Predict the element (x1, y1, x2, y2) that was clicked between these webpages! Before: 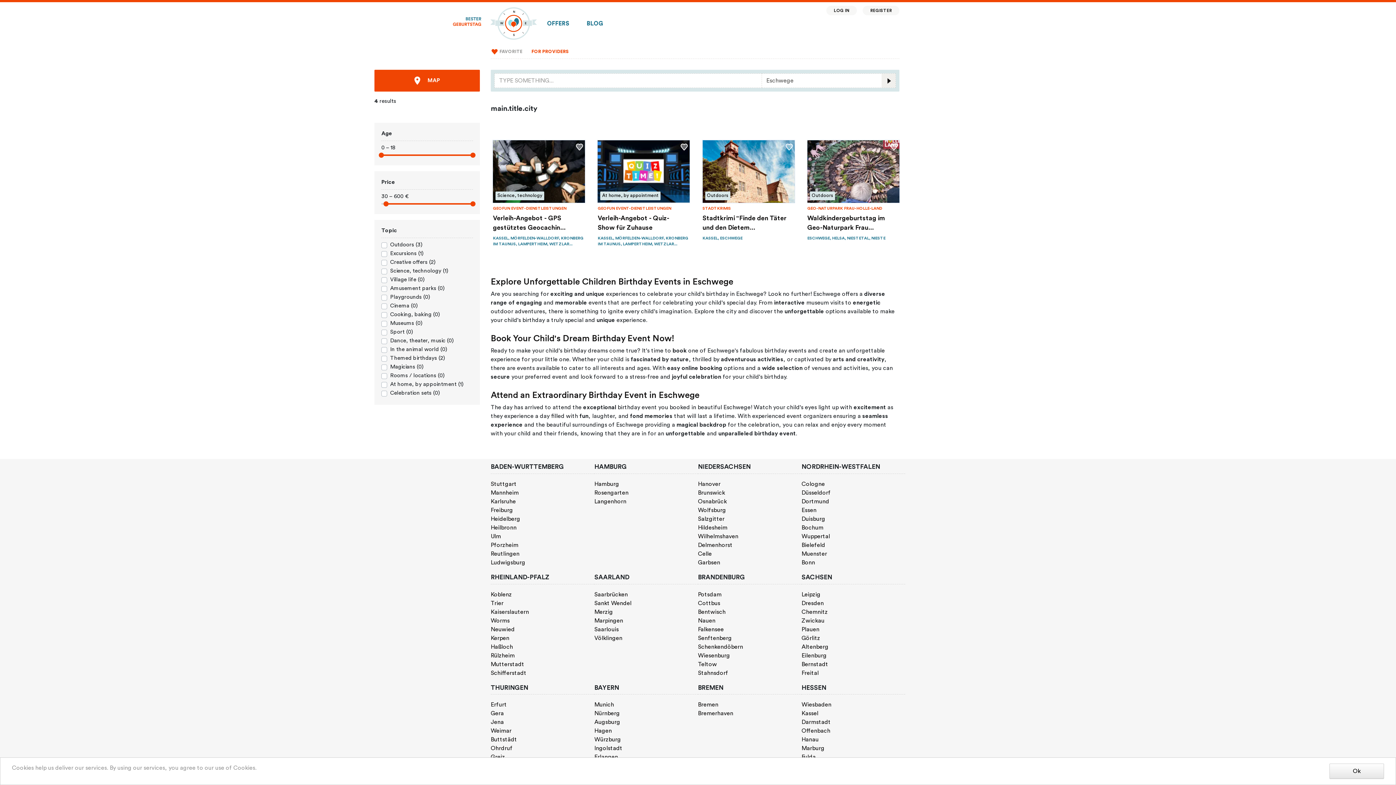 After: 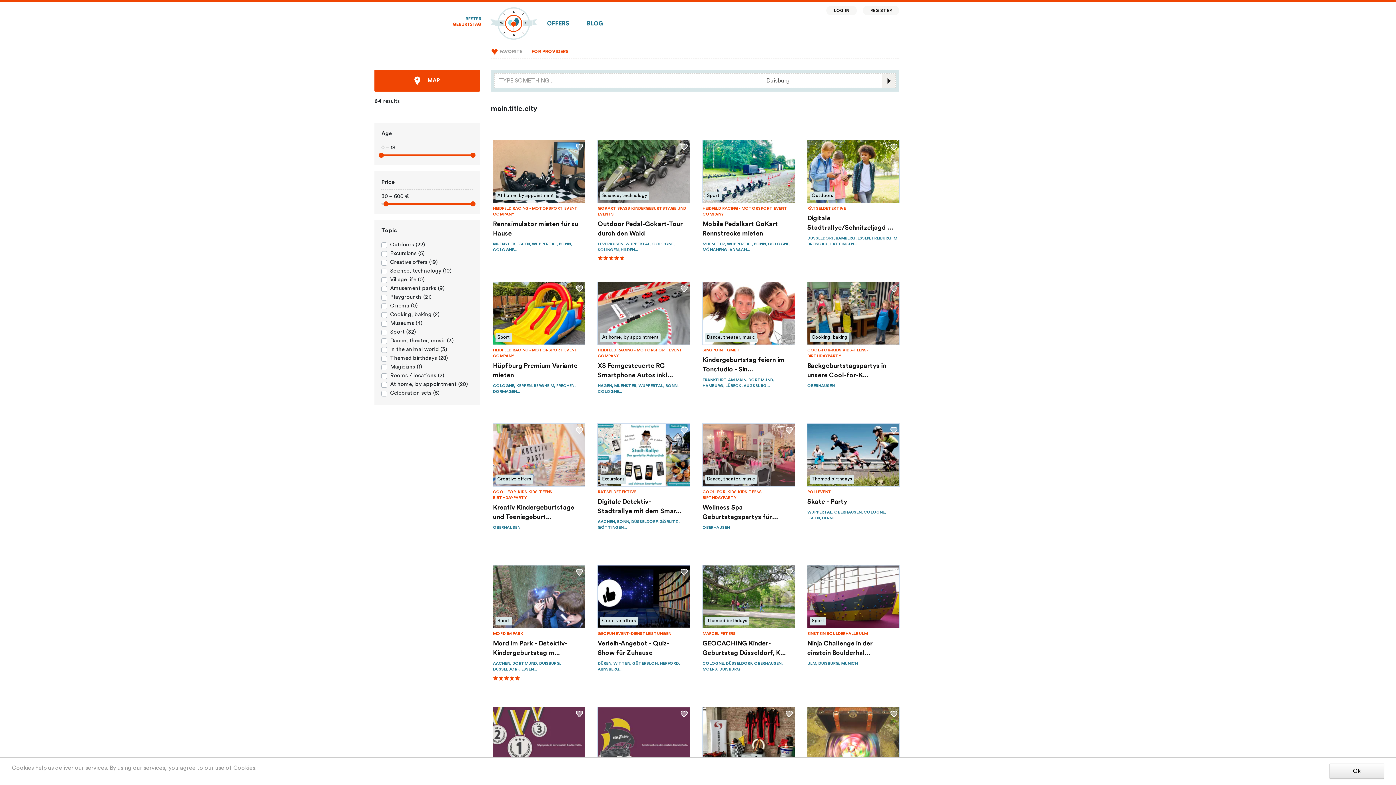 Action: bbox: (801, 516, 825, 522) label: Duisburg